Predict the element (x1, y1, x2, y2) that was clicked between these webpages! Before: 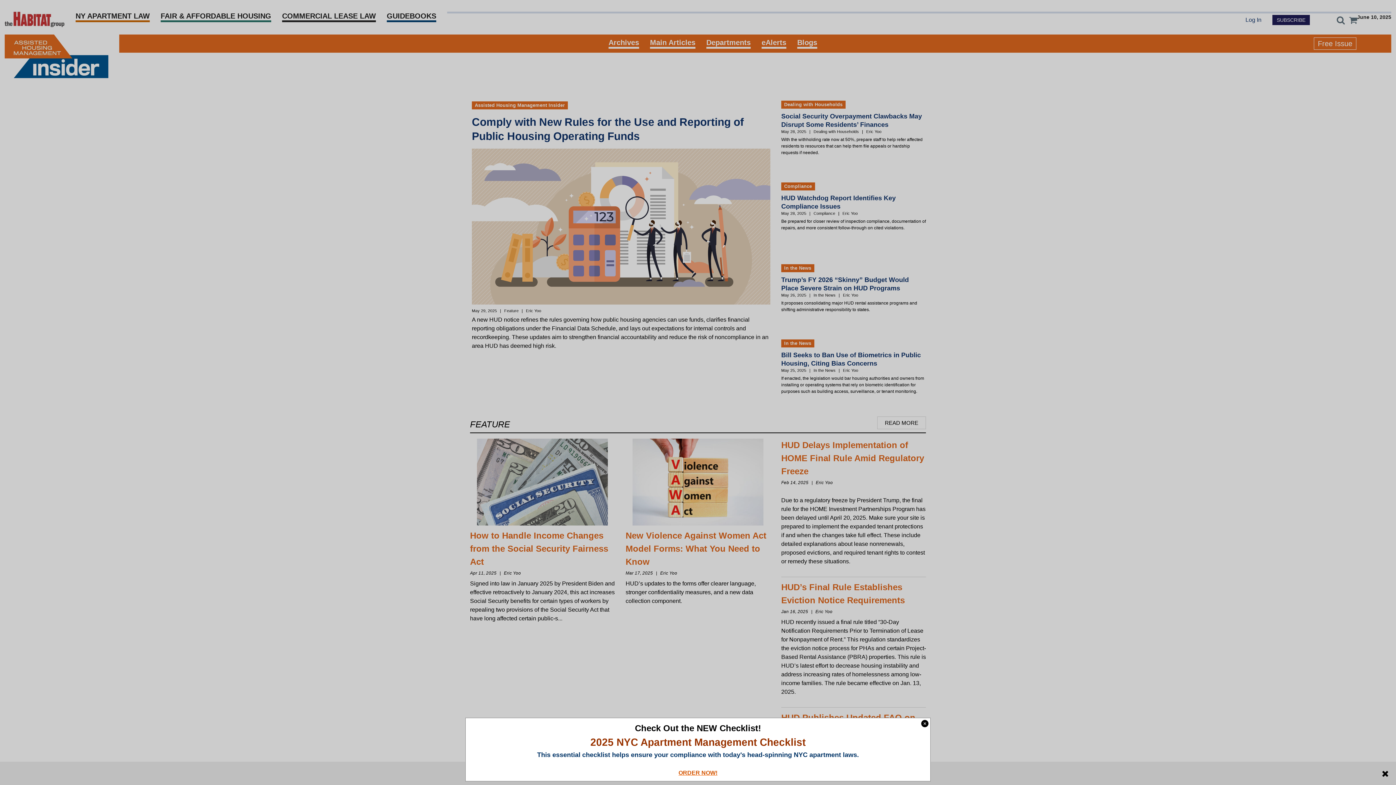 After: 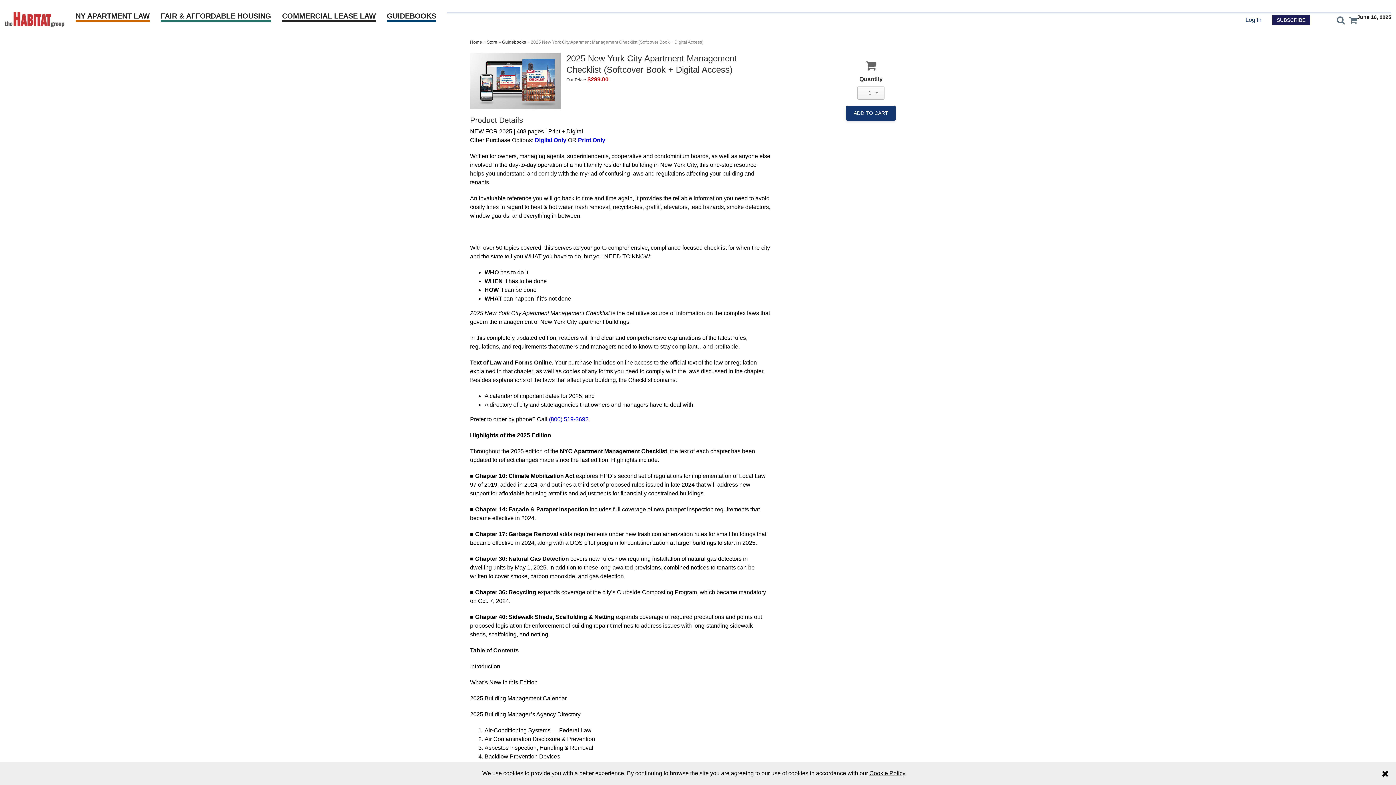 Action: label: ORDER NOW! bbox: (678, 770, 717, 776)